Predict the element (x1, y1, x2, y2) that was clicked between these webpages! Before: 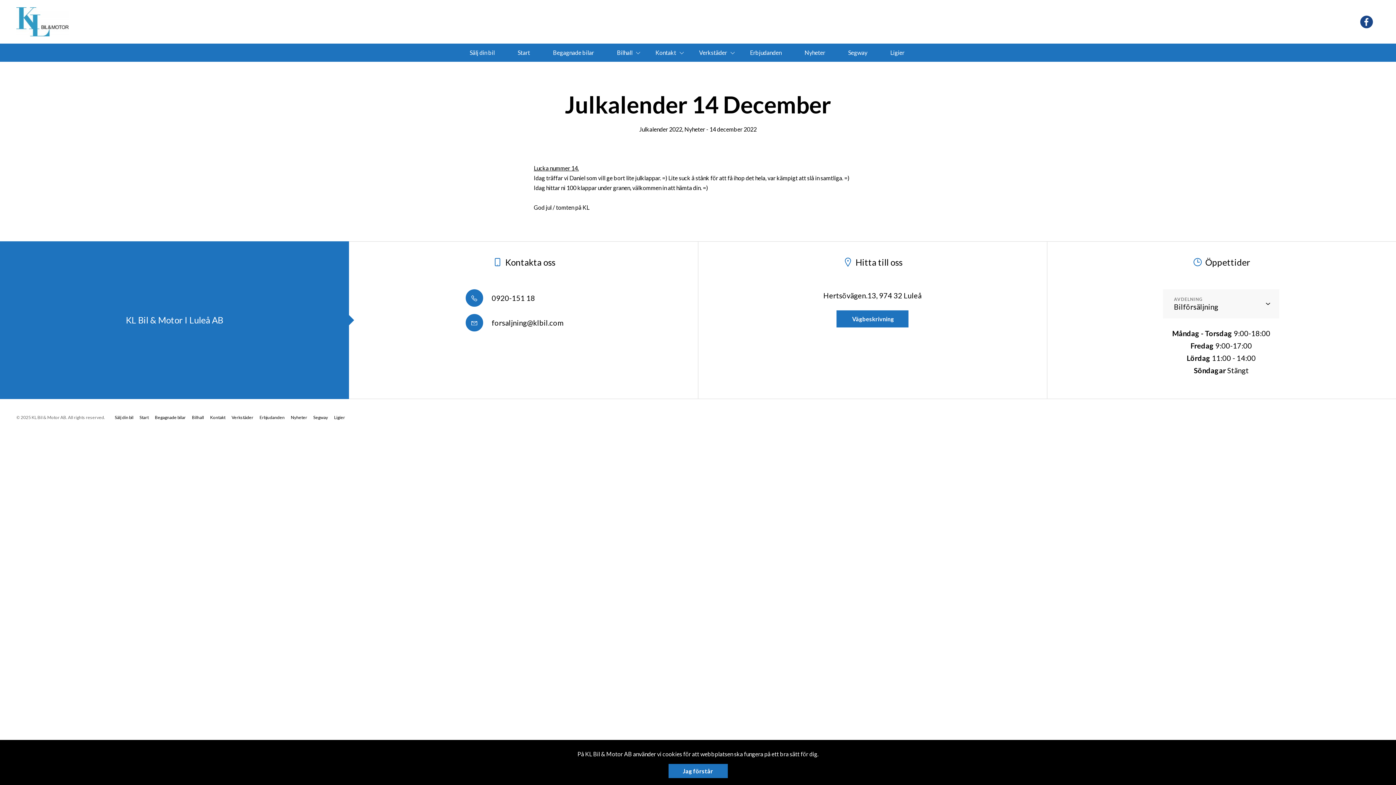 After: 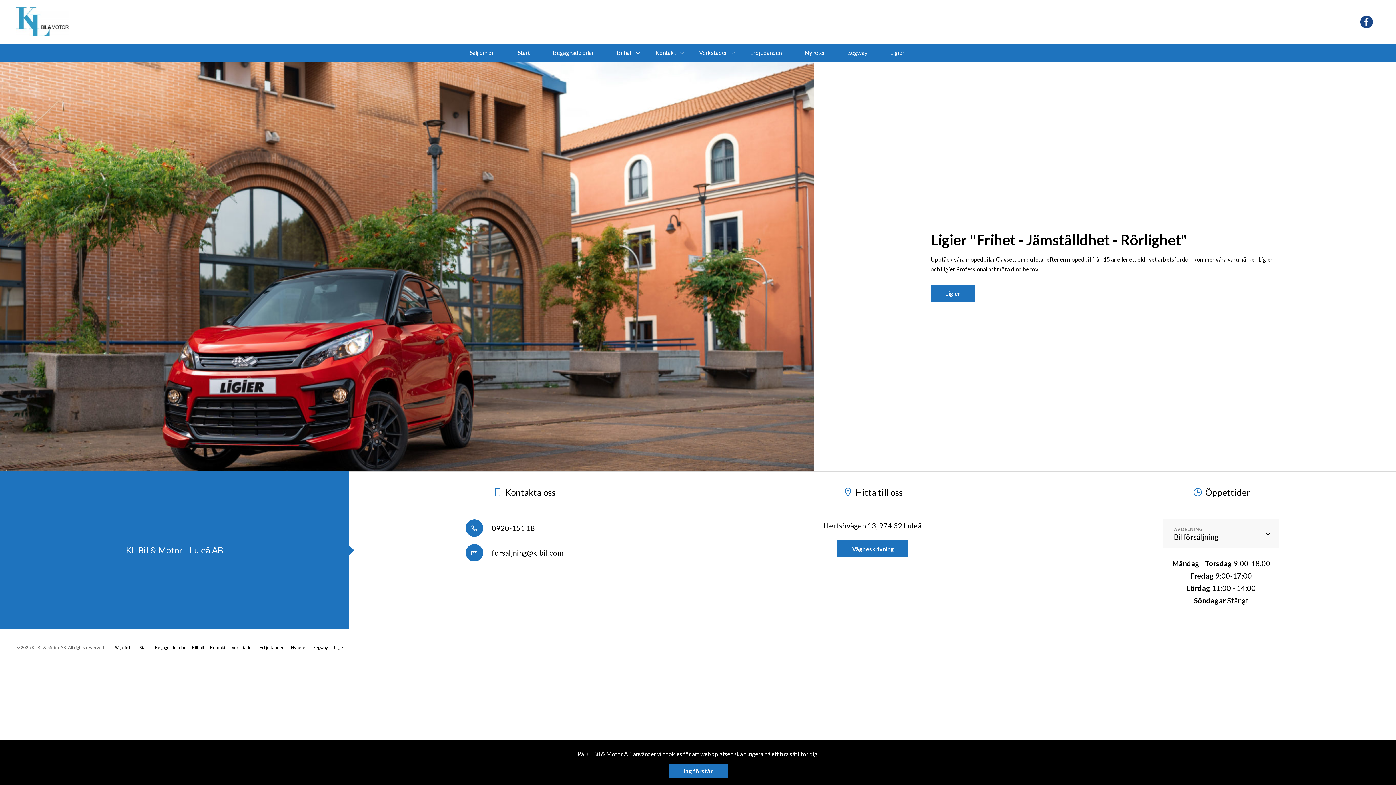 Action: label: Ligier bbox: (890, 49, 904, 56)